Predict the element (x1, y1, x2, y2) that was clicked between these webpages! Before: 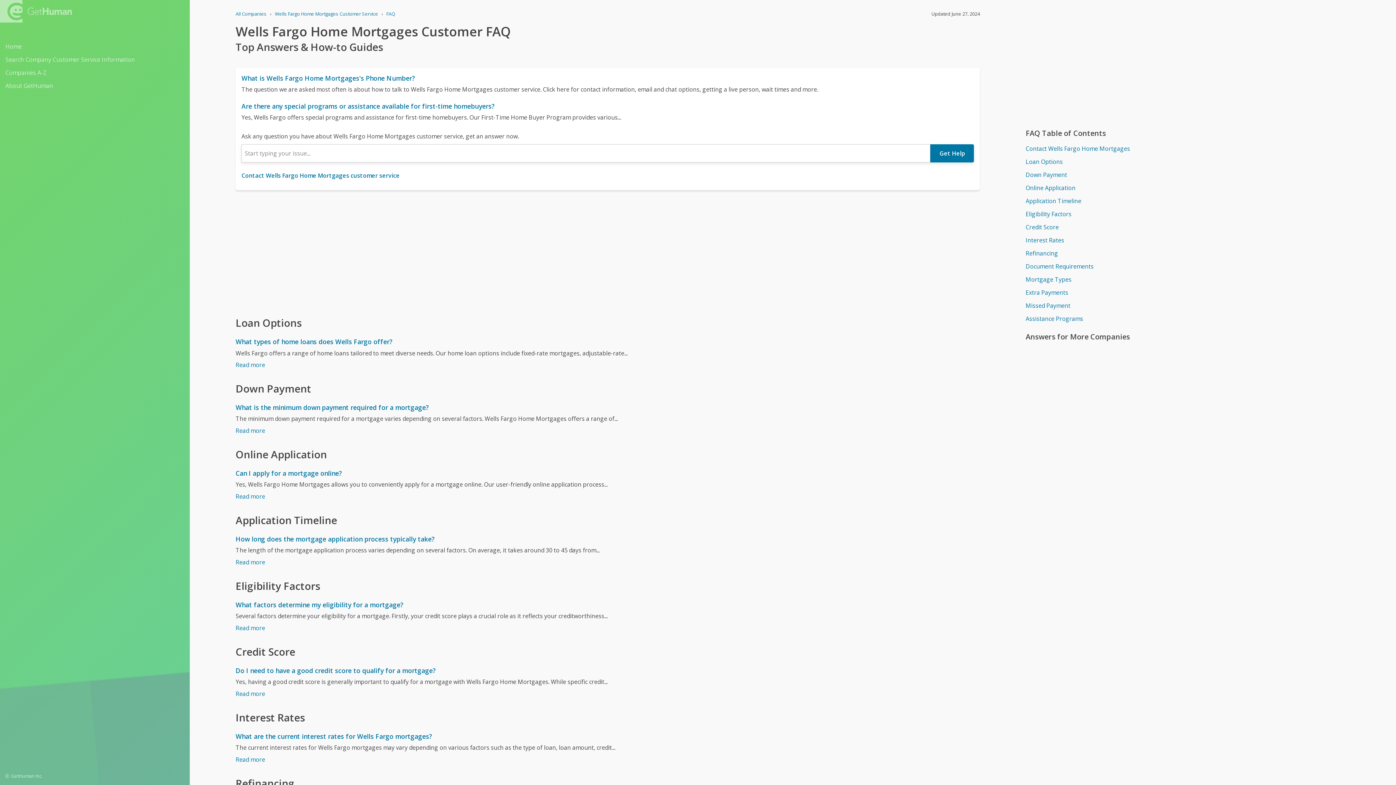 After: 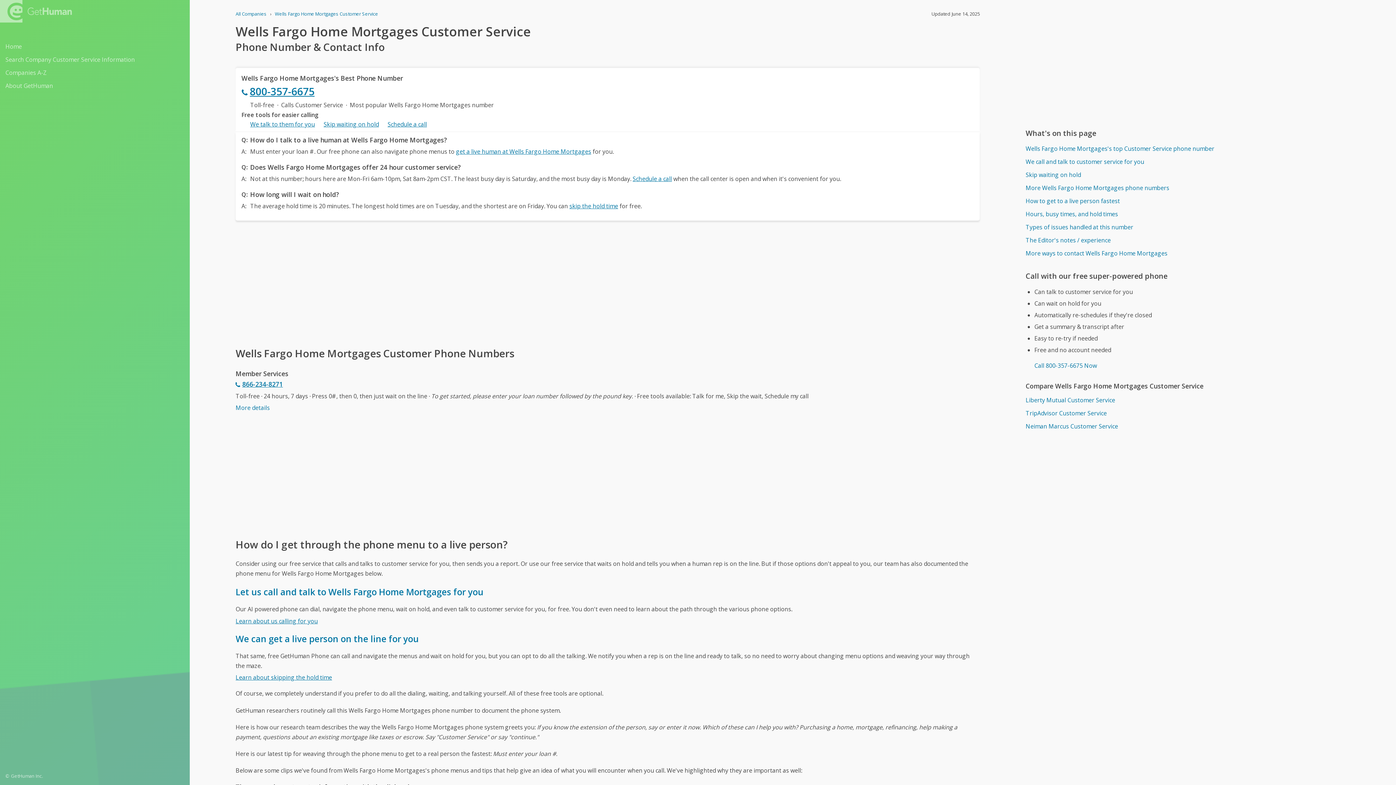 Action: bbox: (241, 73, 974, 82) label: What is Wells Fargo Home Mortgages's Phone Number?